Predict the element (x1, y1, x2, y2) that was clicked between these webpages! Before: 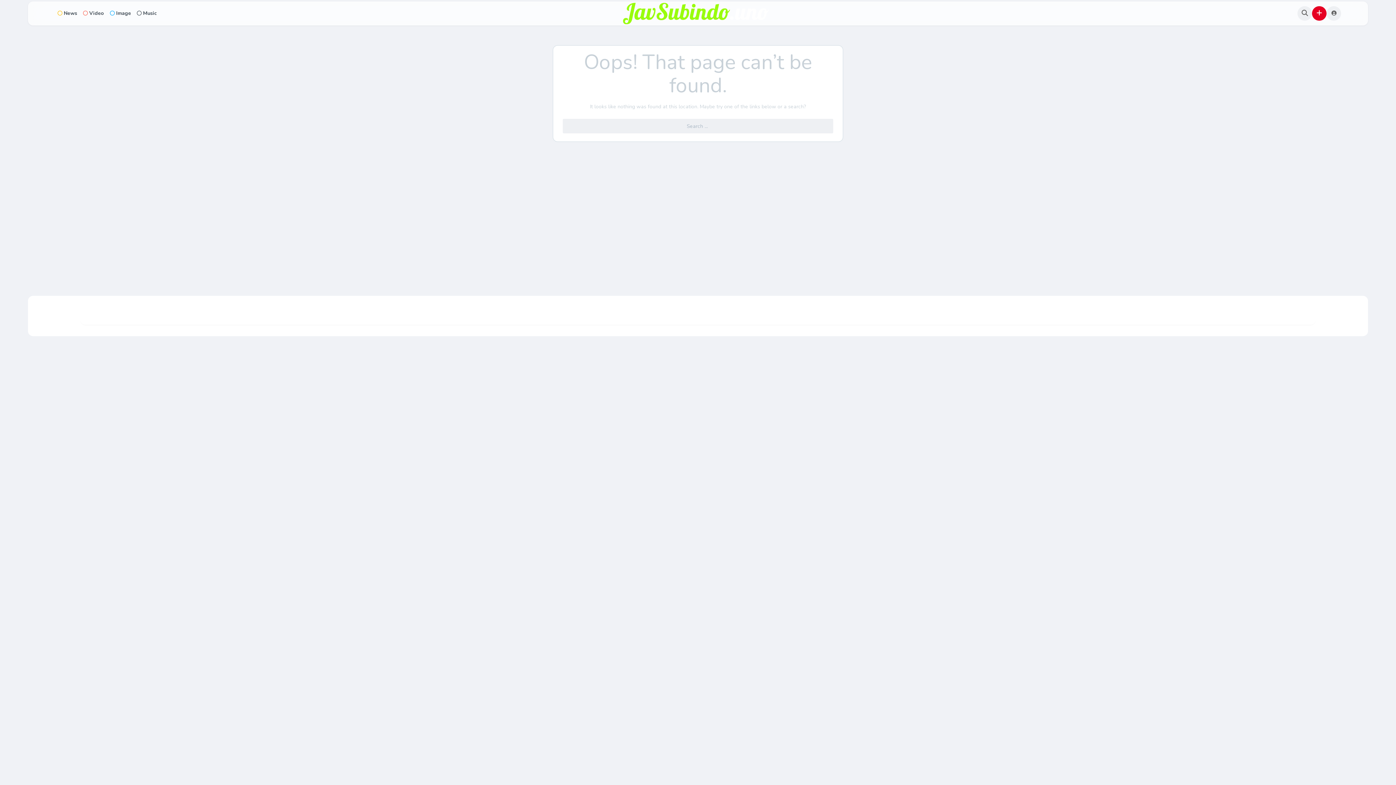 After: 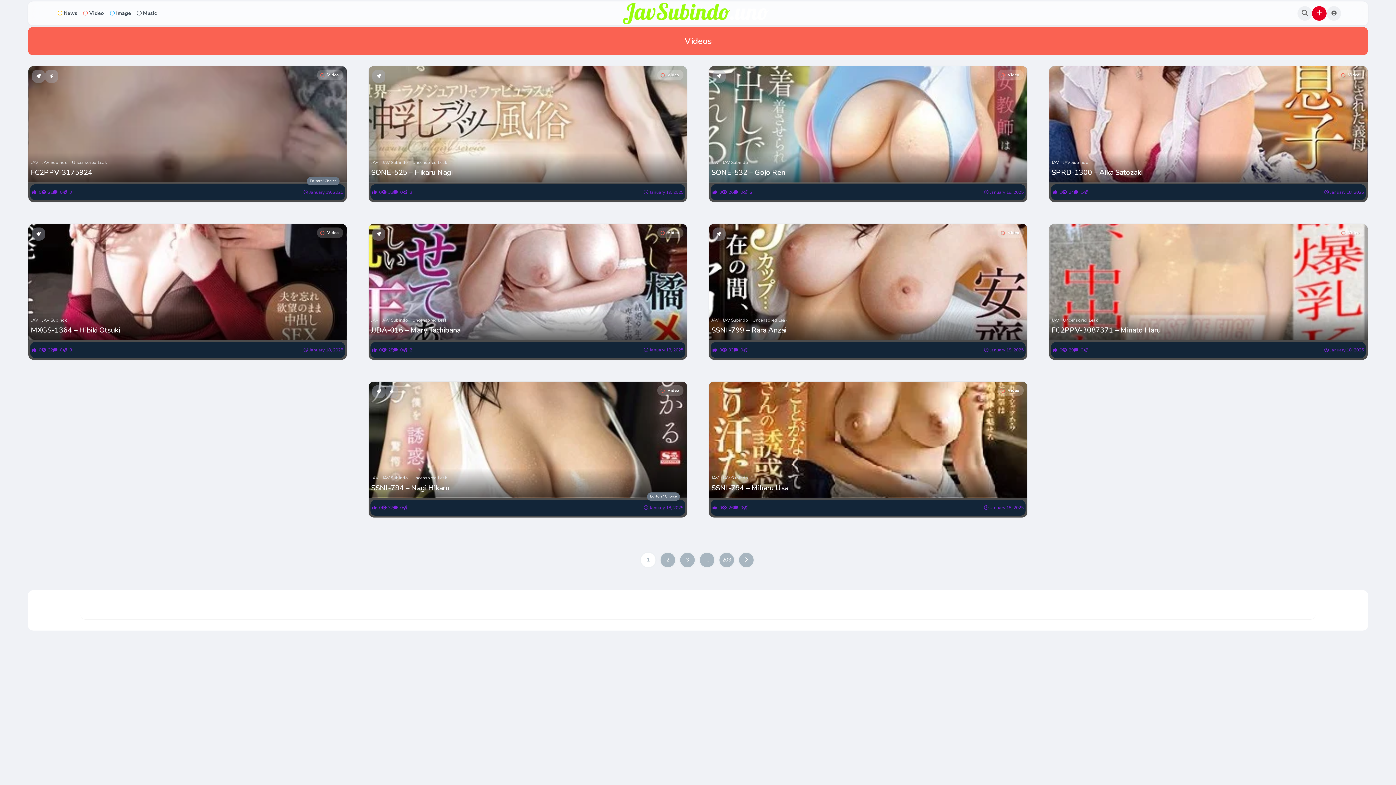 Action: label: Video bbox: (80, 7, 107, 19)